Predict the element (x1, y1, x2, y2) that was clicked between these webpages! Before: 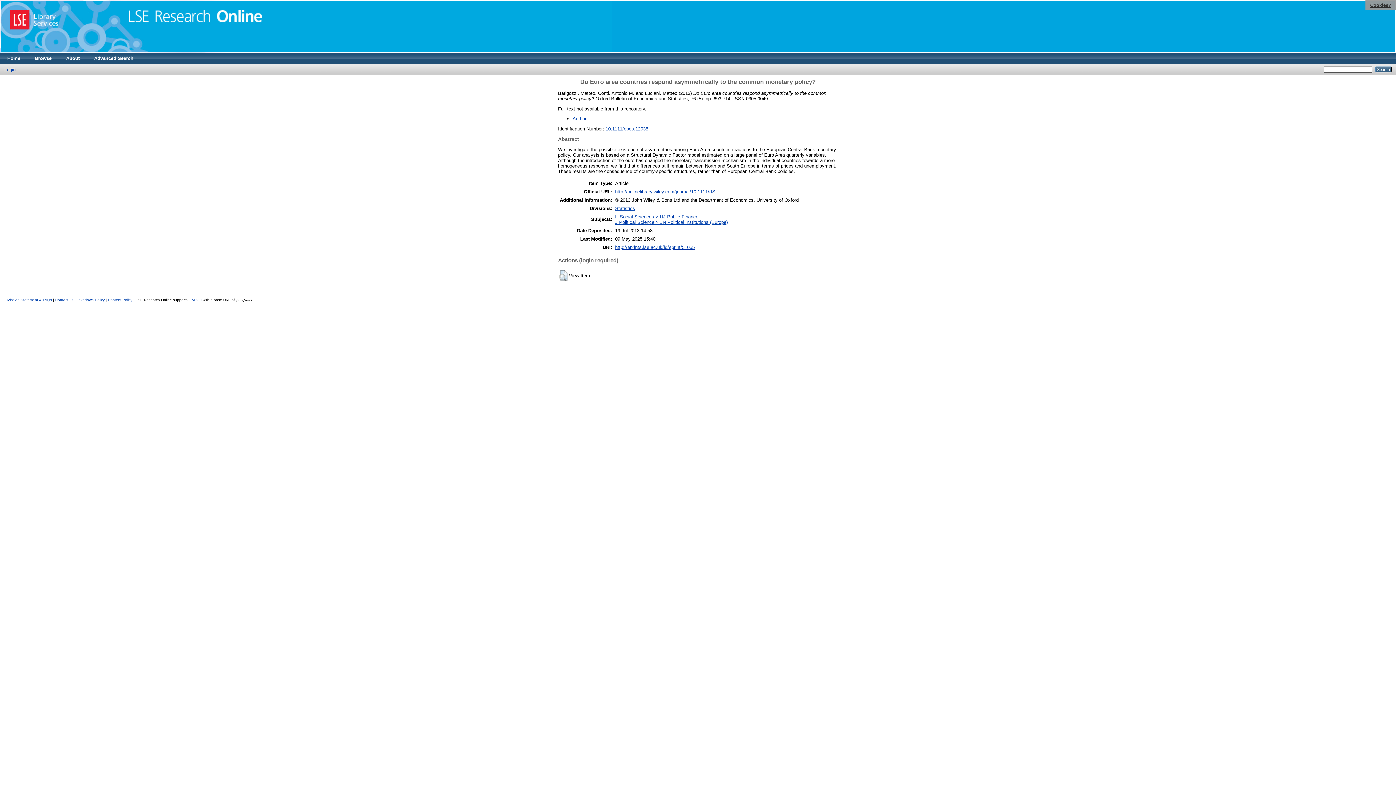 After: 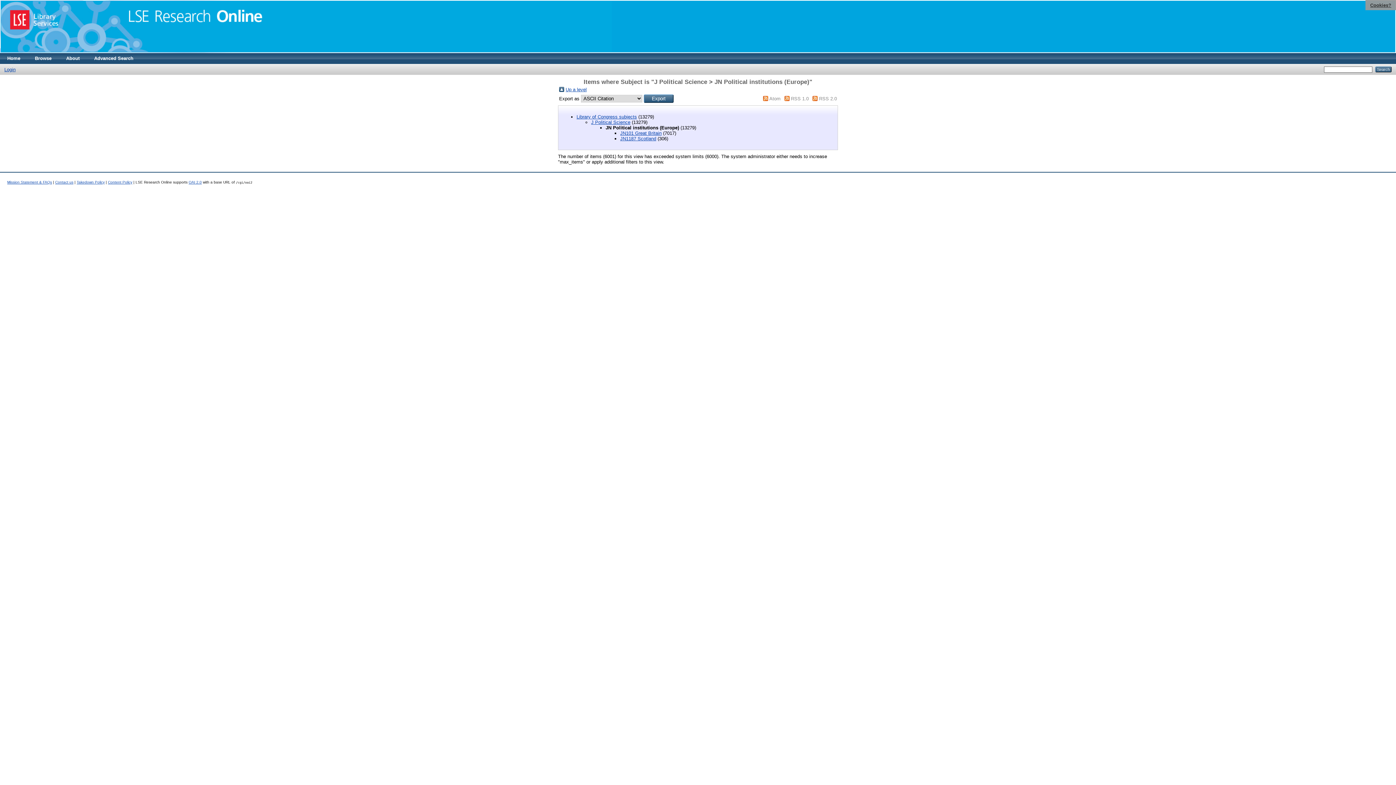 Action: bbox: (615, 219, 728, 224) label: J Political Science > JN Political institutions (Europe)